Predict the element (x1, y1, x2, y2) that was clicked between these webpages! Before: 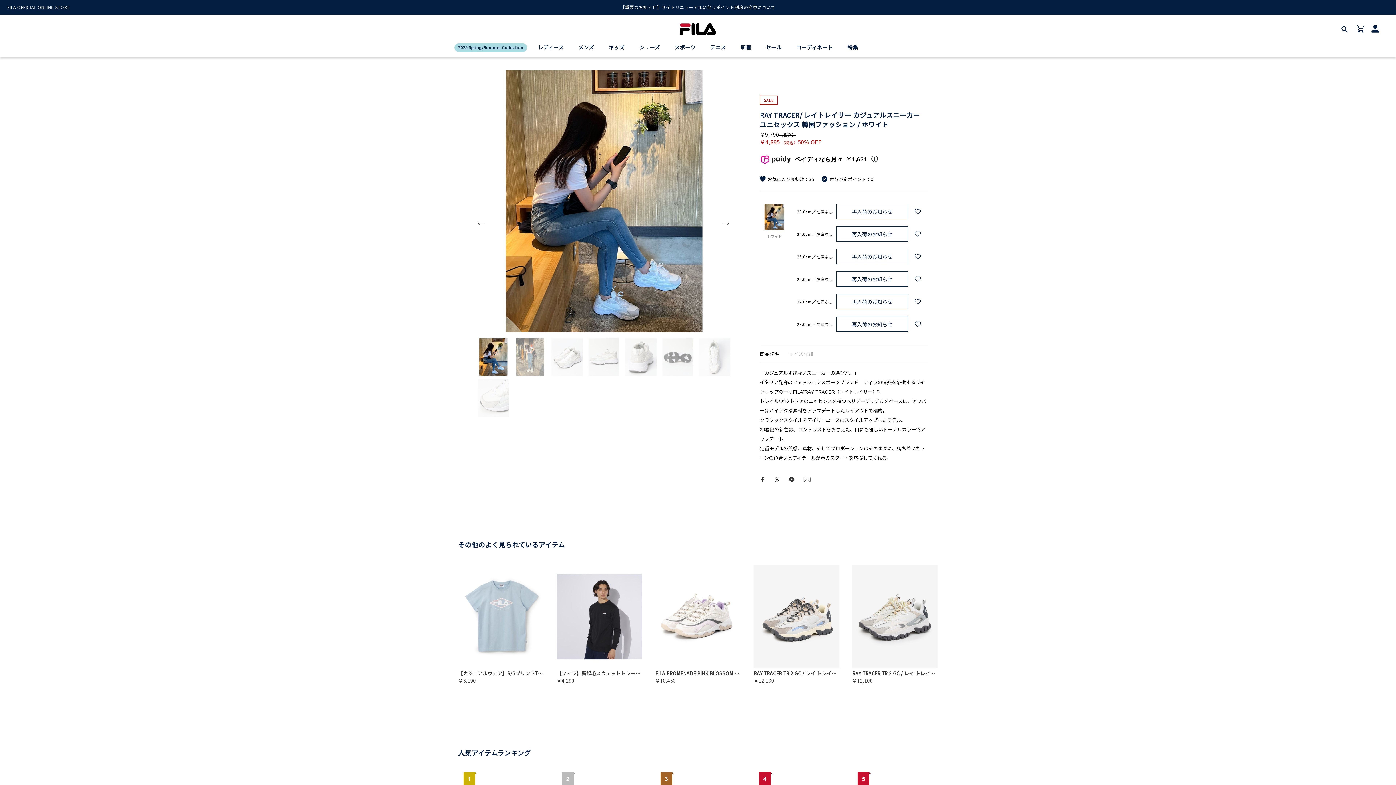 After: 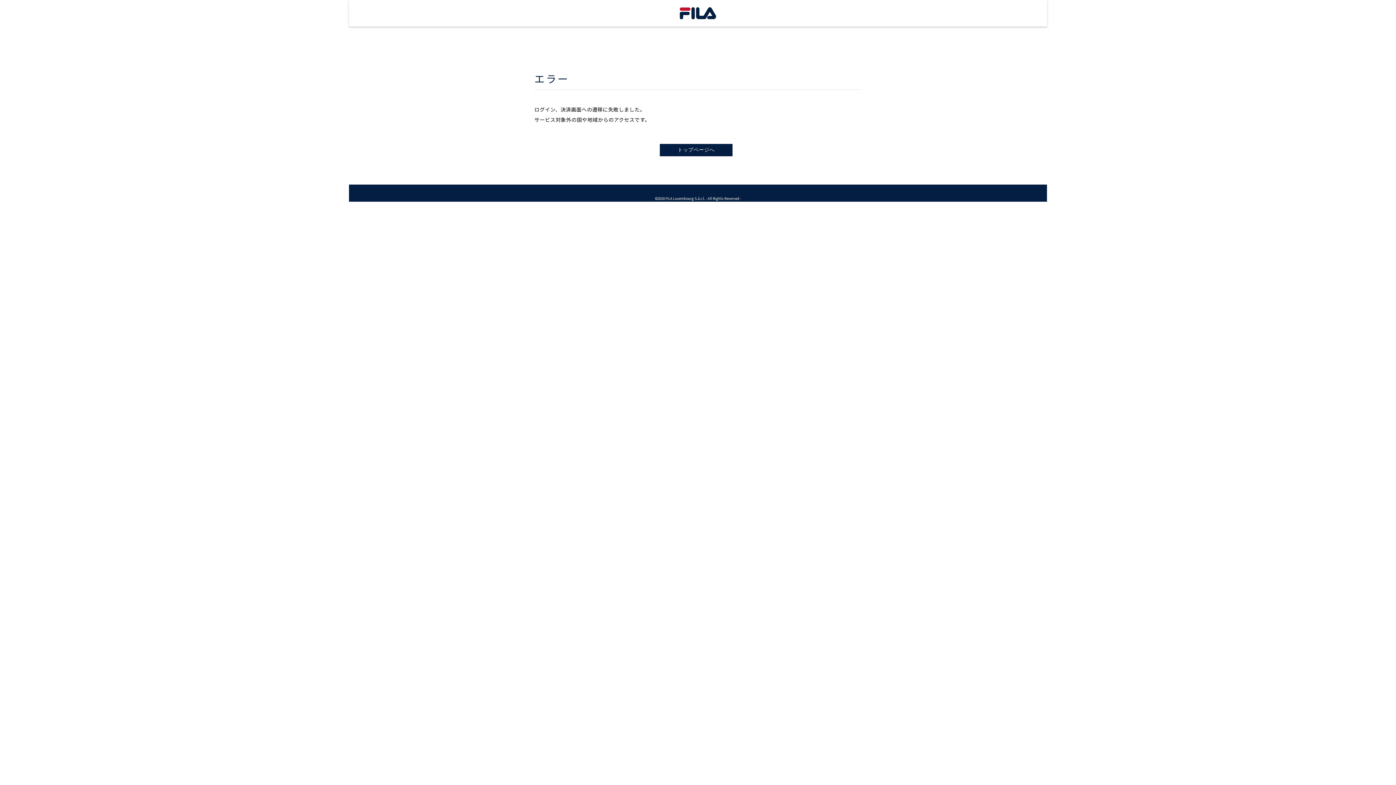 Action: bbox: (1369, 22, 1381, 36)